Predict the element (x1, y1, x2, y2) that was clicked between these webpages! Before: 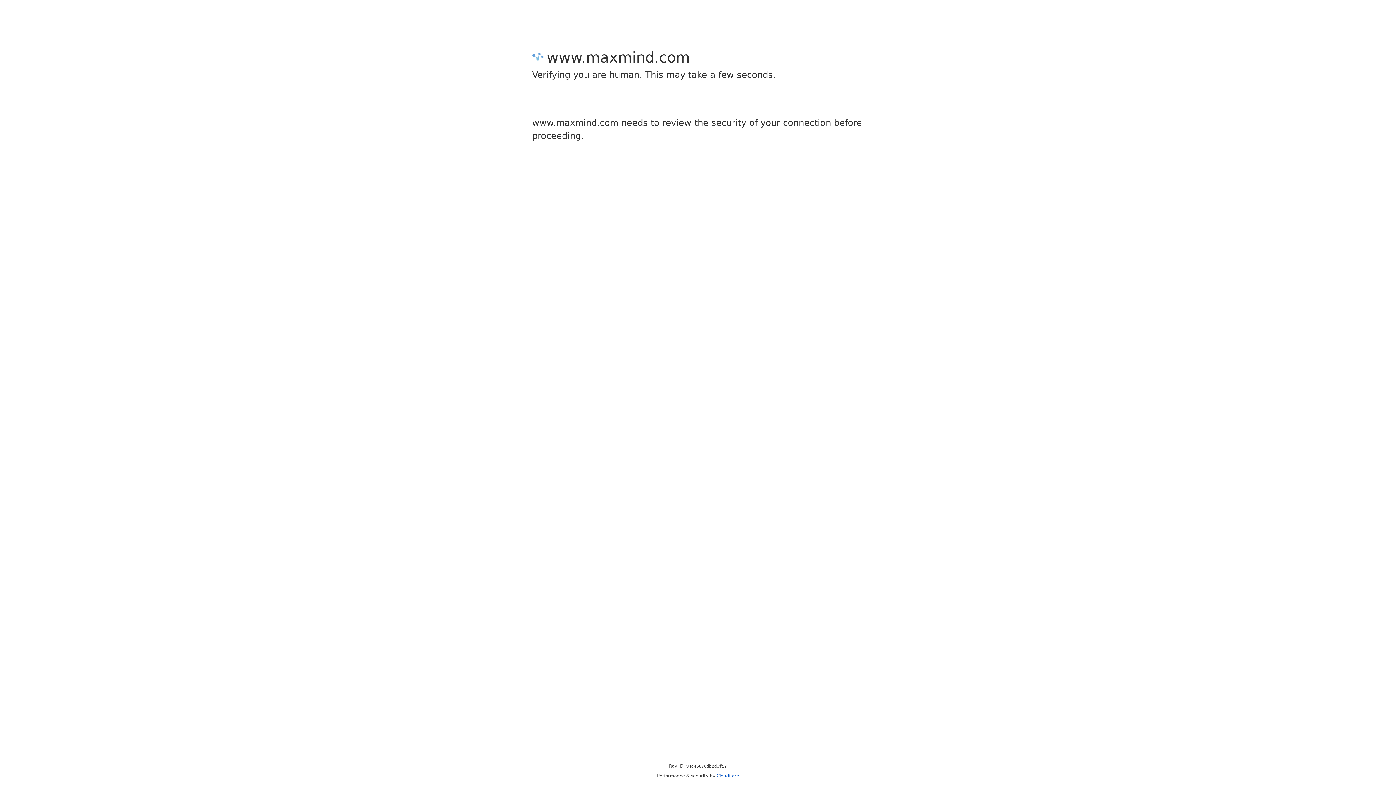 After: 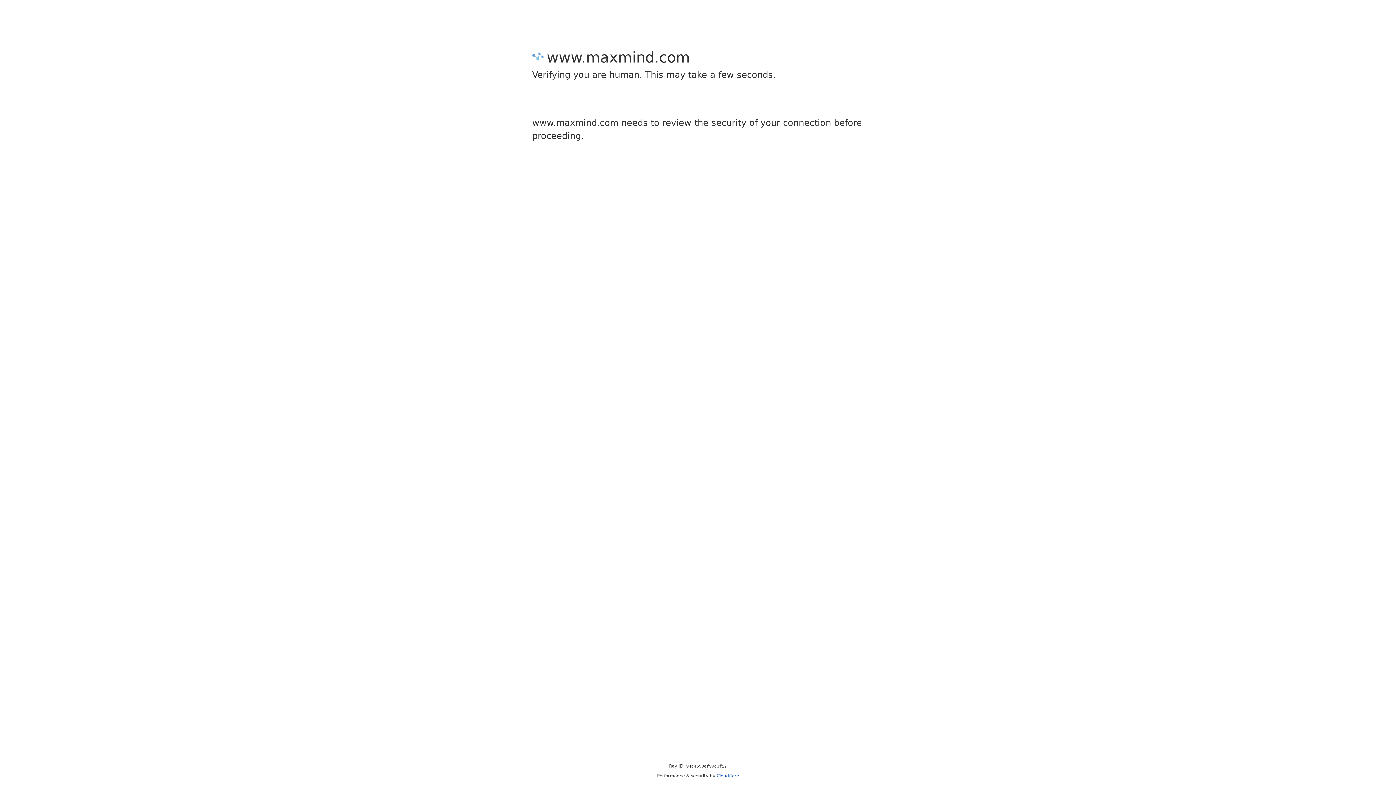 Action: label: Cloudflare bbox: (716, 773, 739, 778)